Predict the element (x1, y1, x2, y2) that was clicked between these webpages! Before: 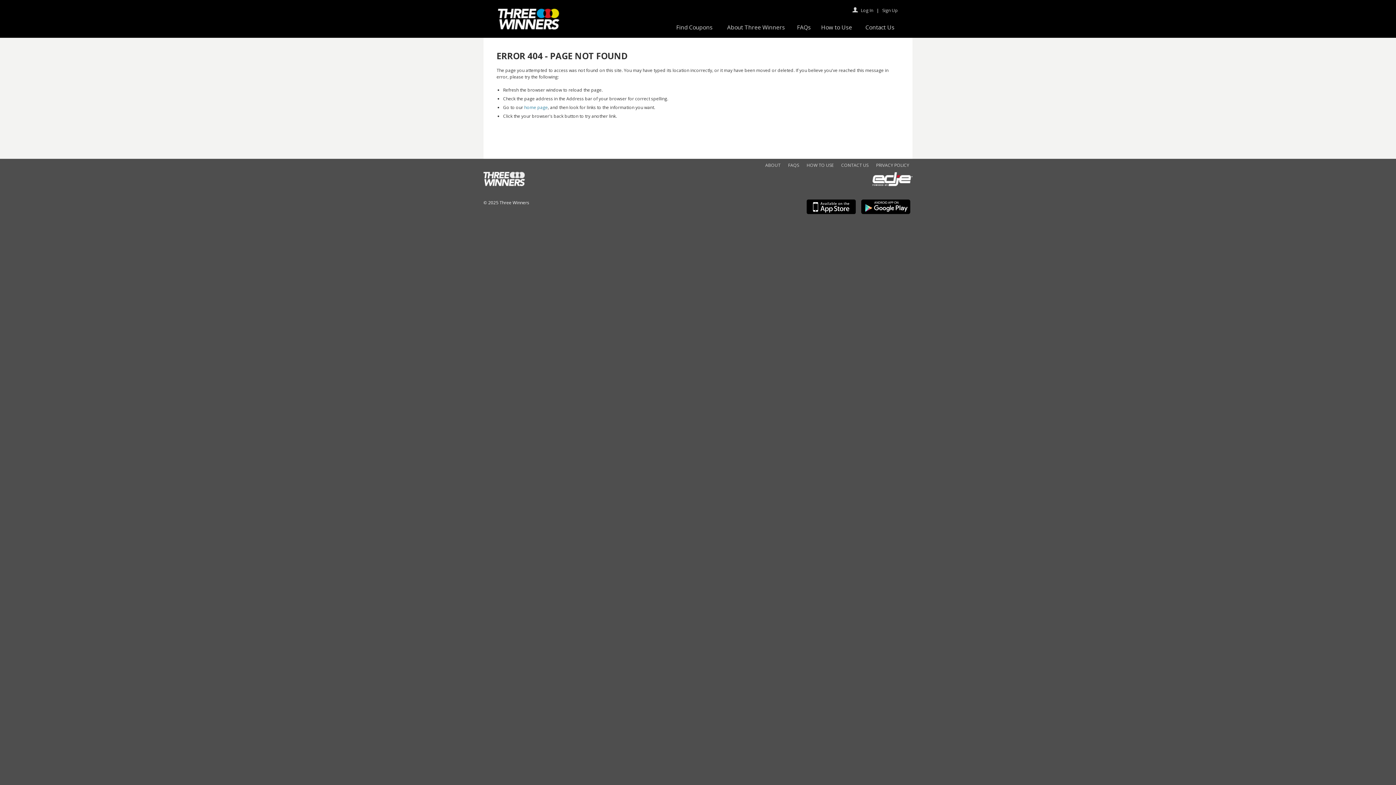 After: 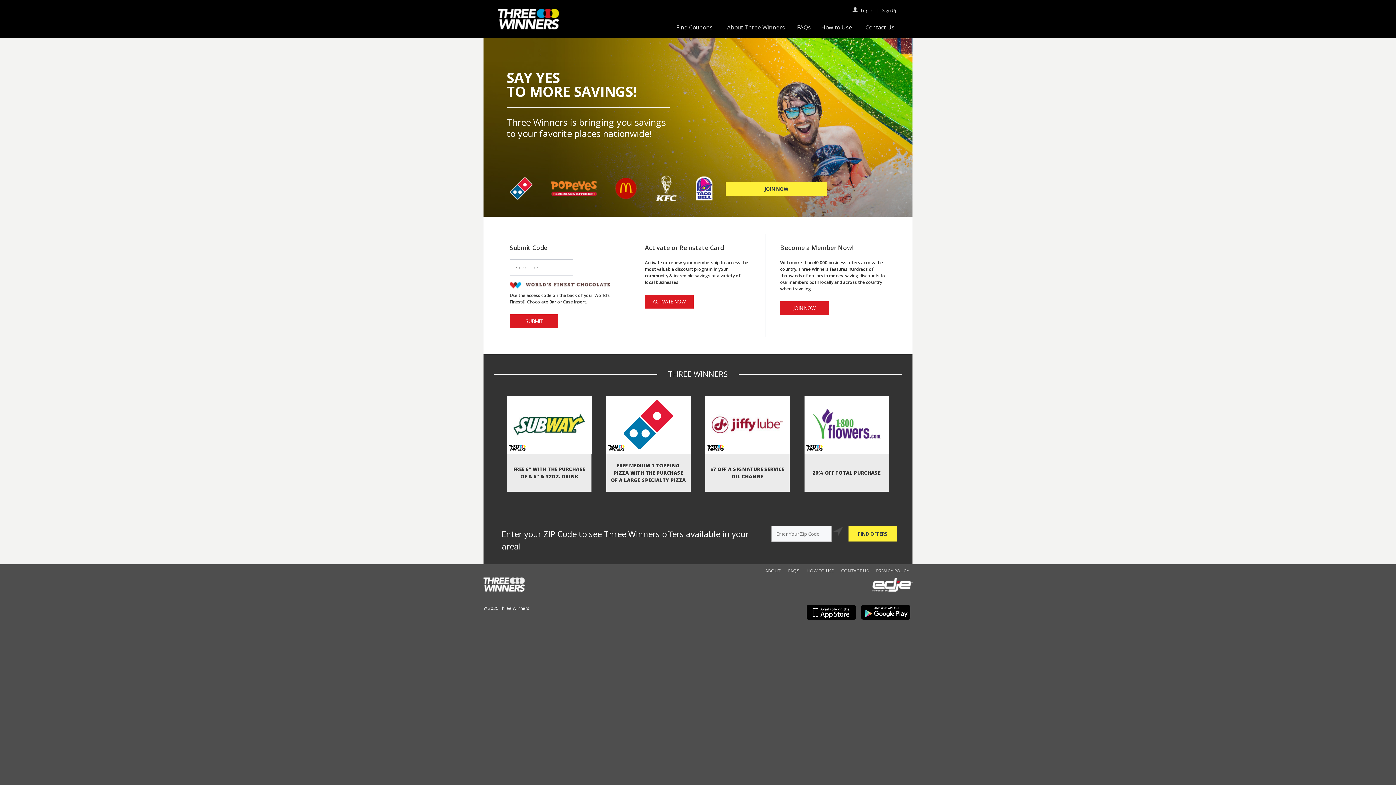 Action: bbox: (483, 181, 525, 187)